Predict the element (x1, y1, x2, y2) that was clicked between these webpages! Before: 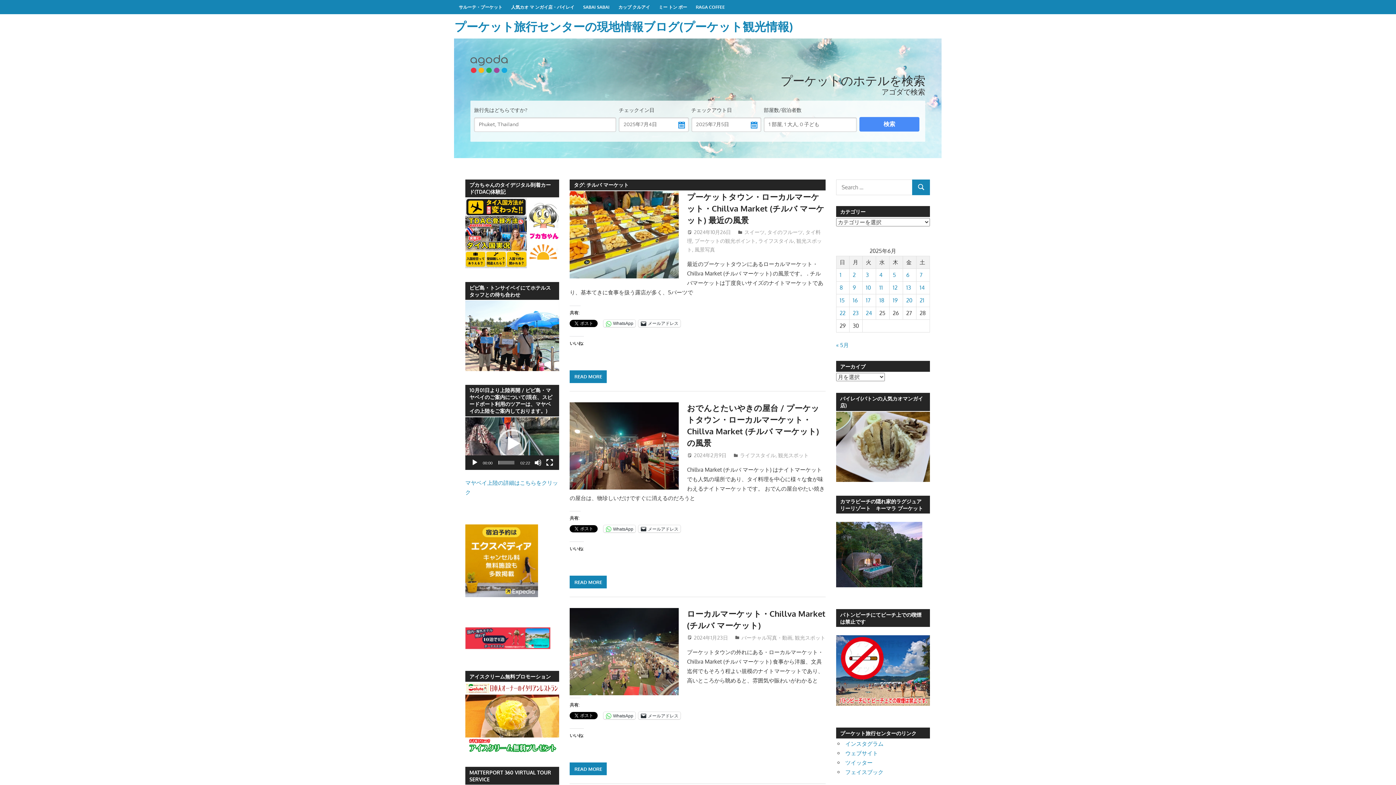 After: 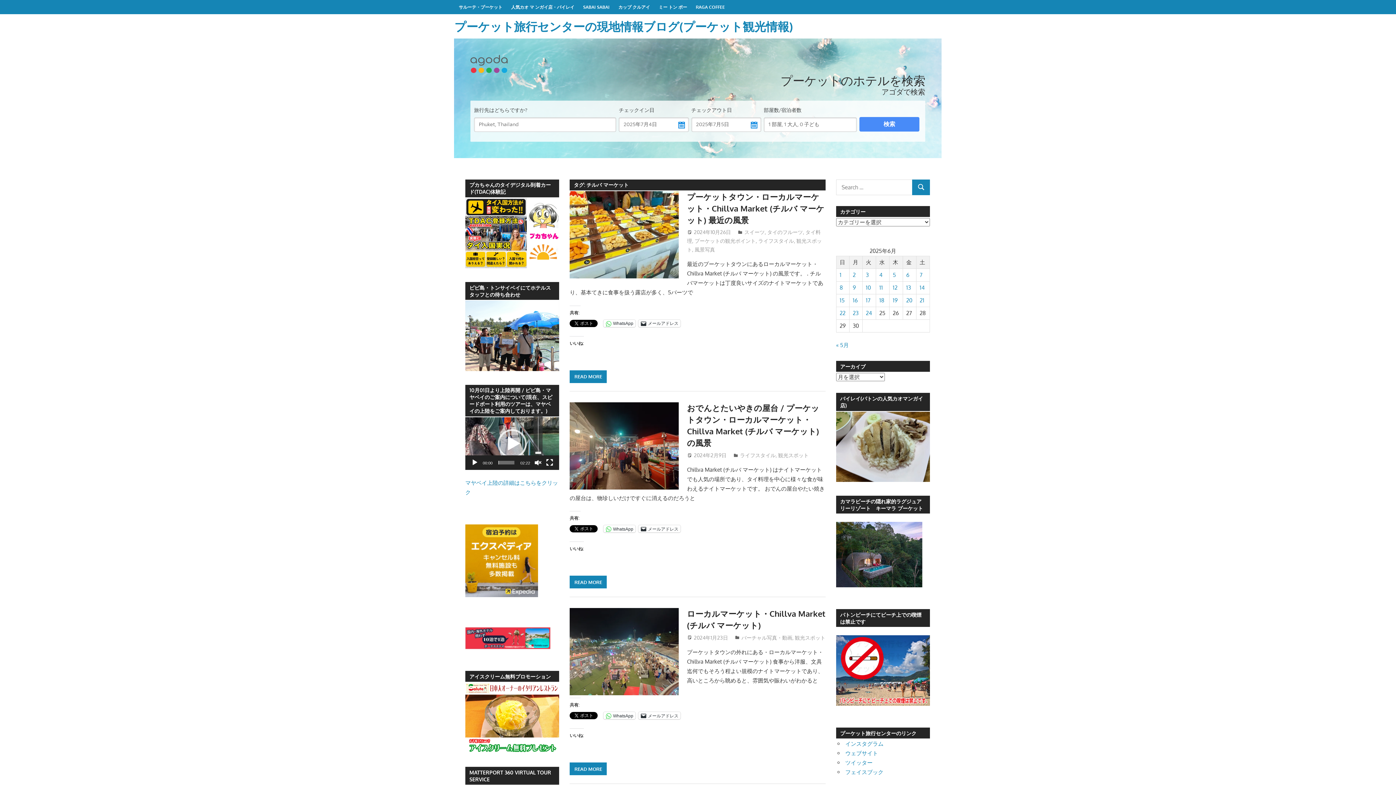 Action: label: ミュート bbox: (534, 459, 541, 466)